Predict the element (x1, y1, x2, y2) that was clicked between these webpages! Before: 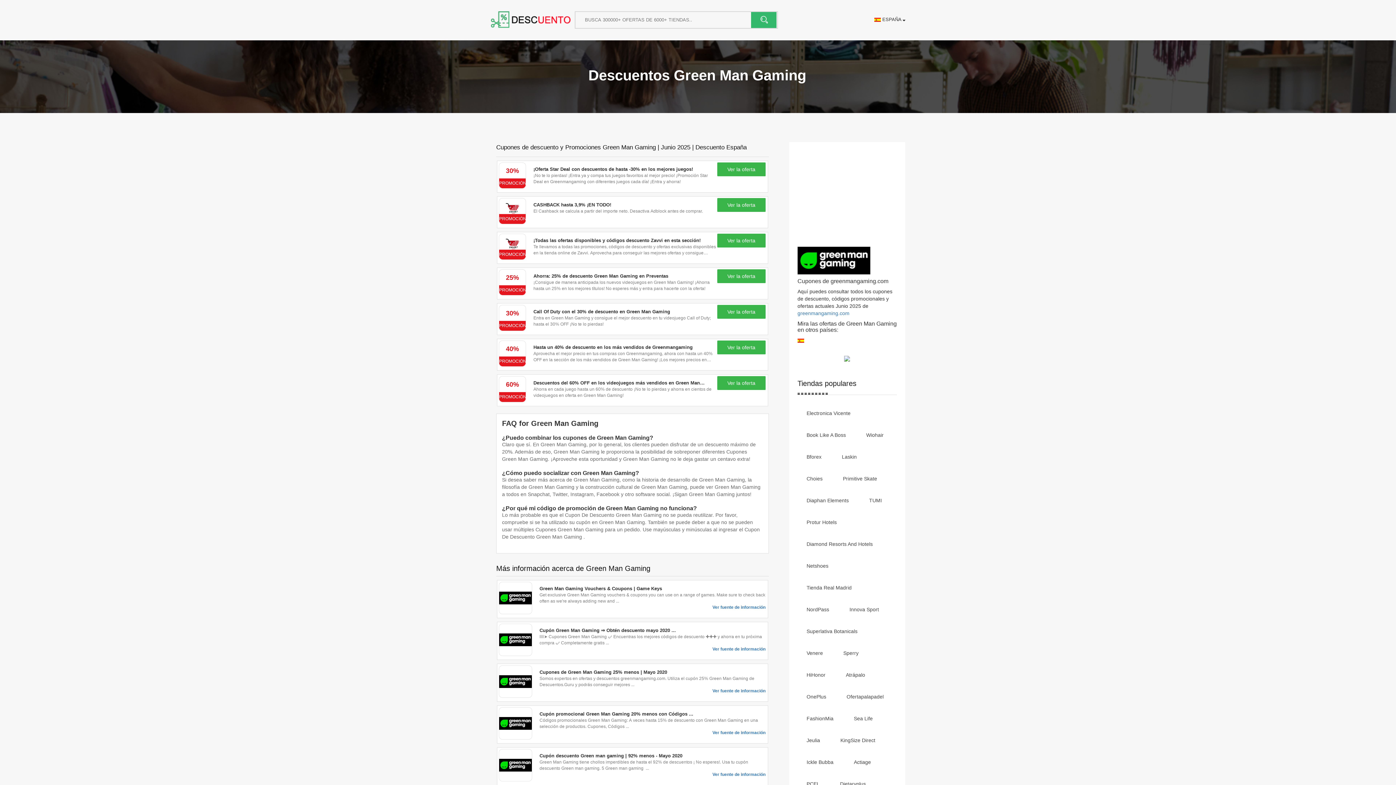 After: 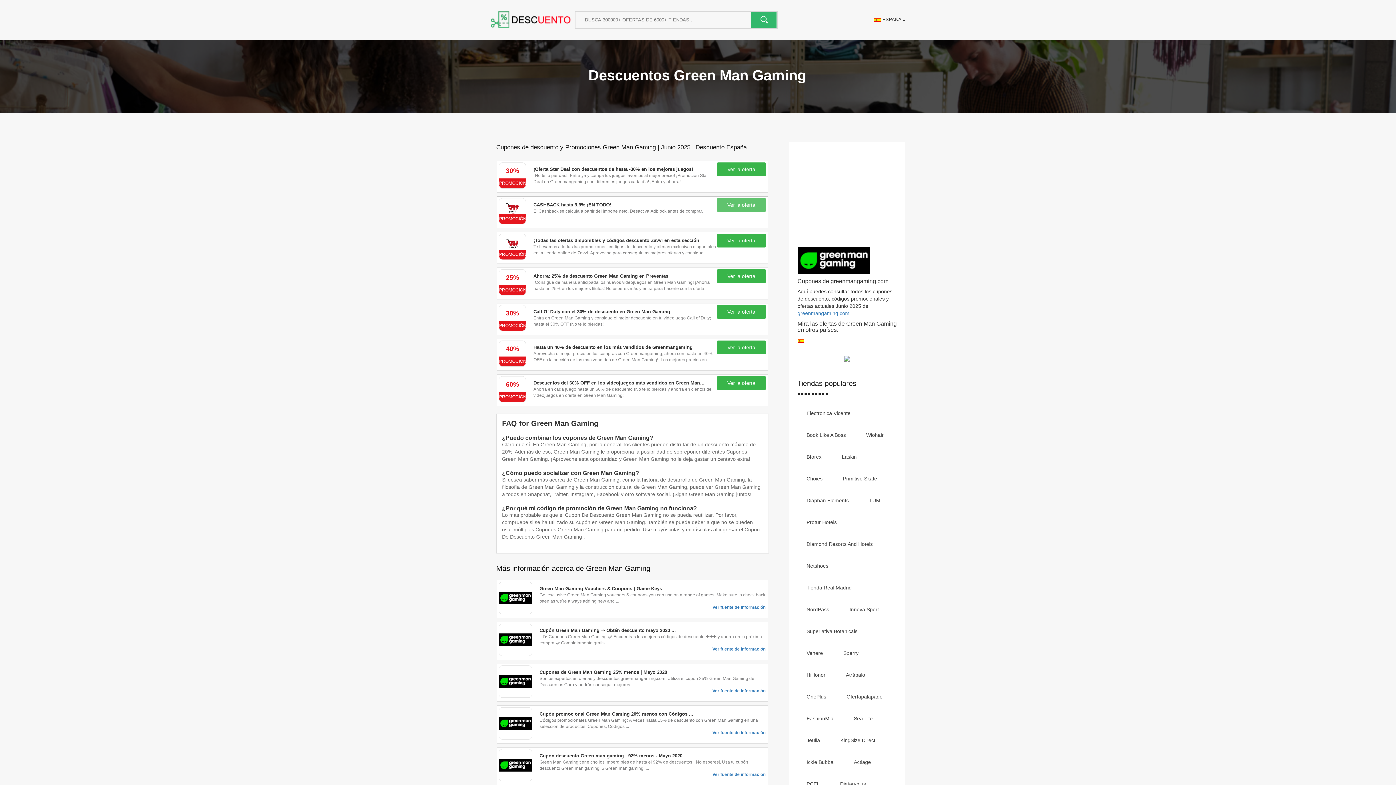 Action: bbox: (717, 198, 765, 212) label: Ver la oferta